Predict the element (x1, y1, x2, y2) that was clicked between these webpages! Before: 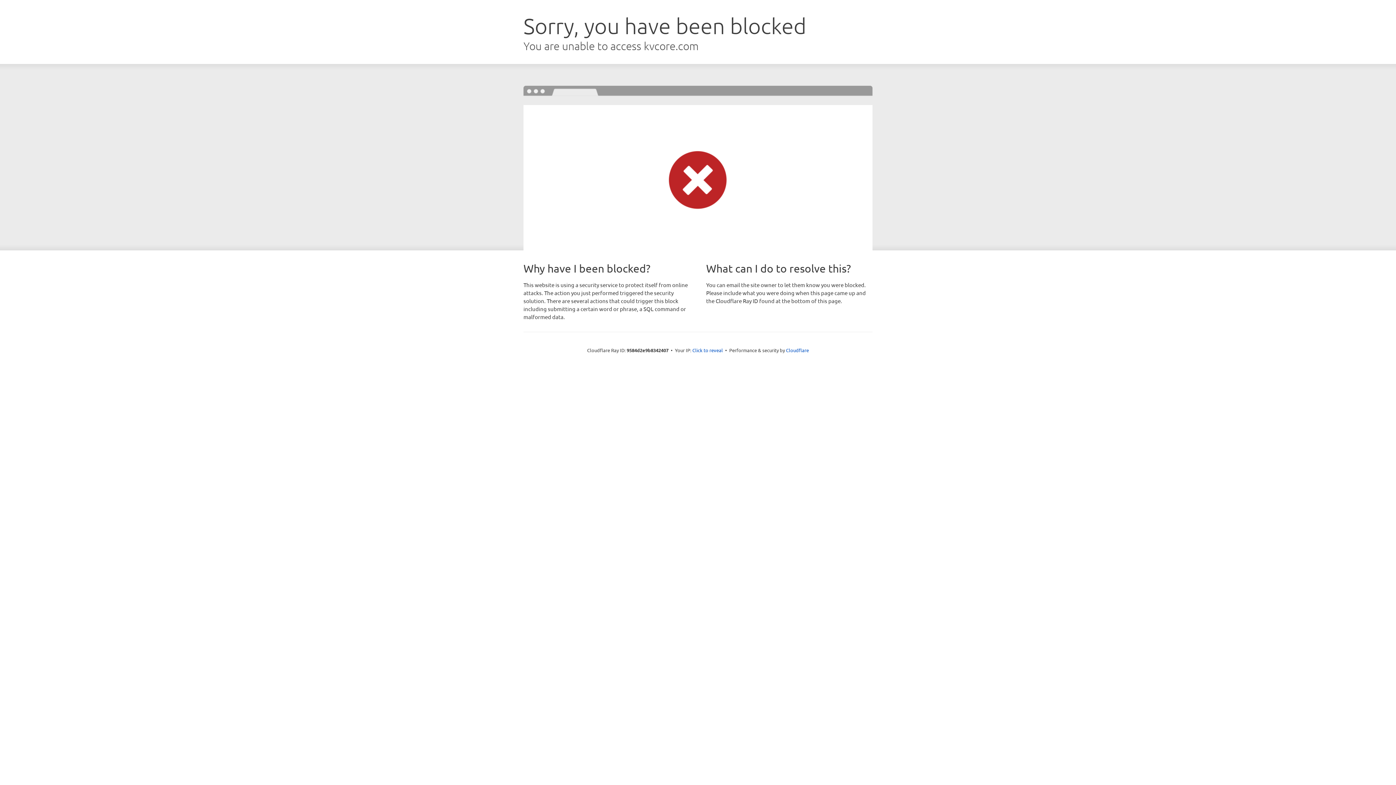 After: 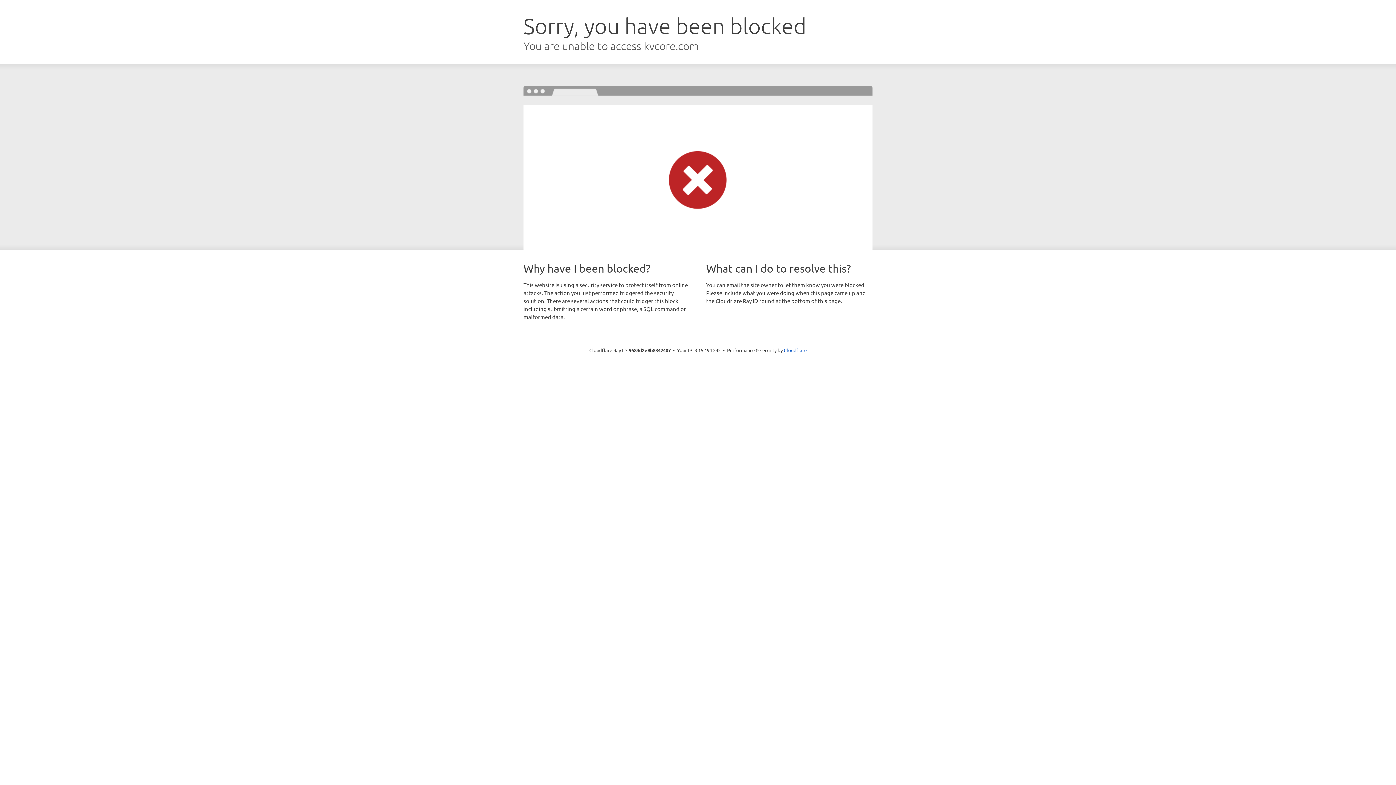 Action: bbox: (692, 346, 723, 353) label: Click to reveal